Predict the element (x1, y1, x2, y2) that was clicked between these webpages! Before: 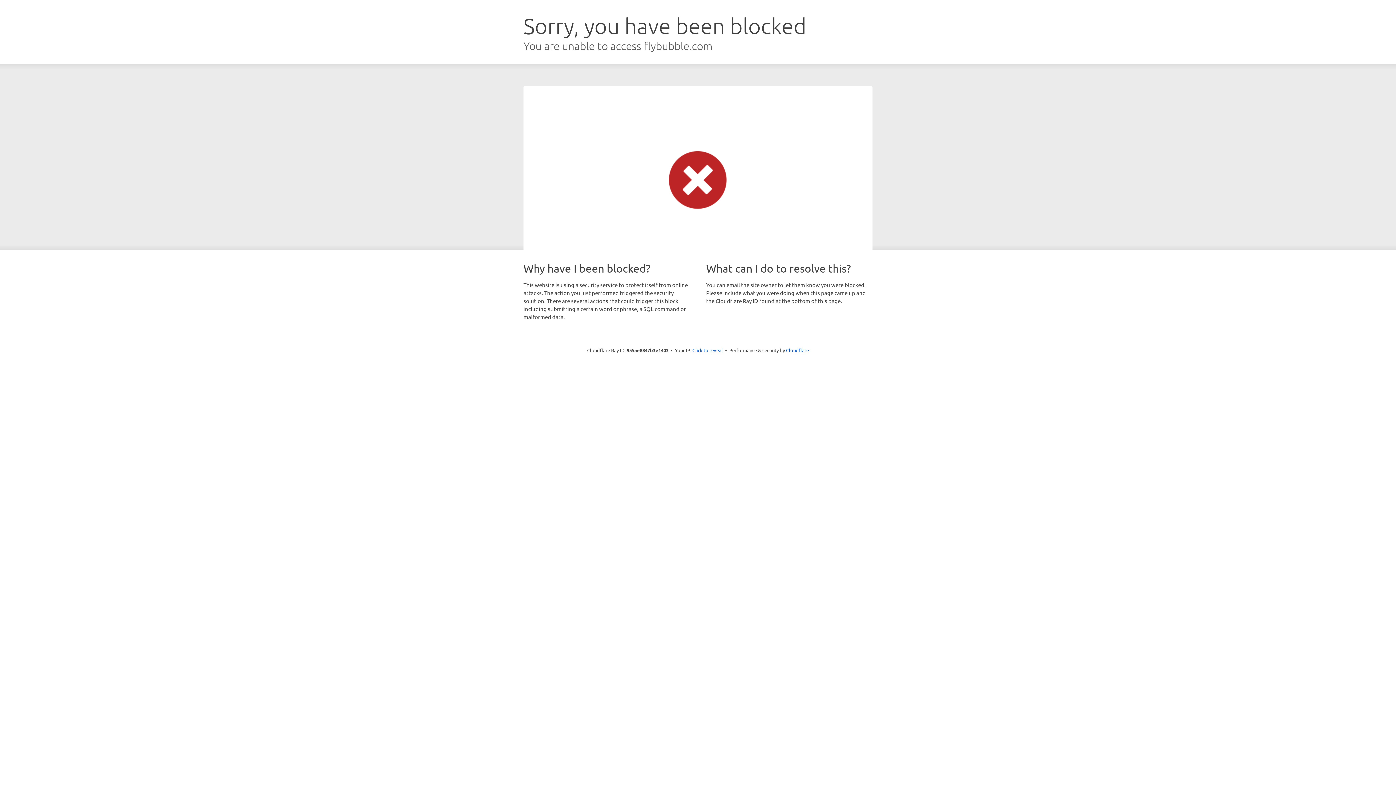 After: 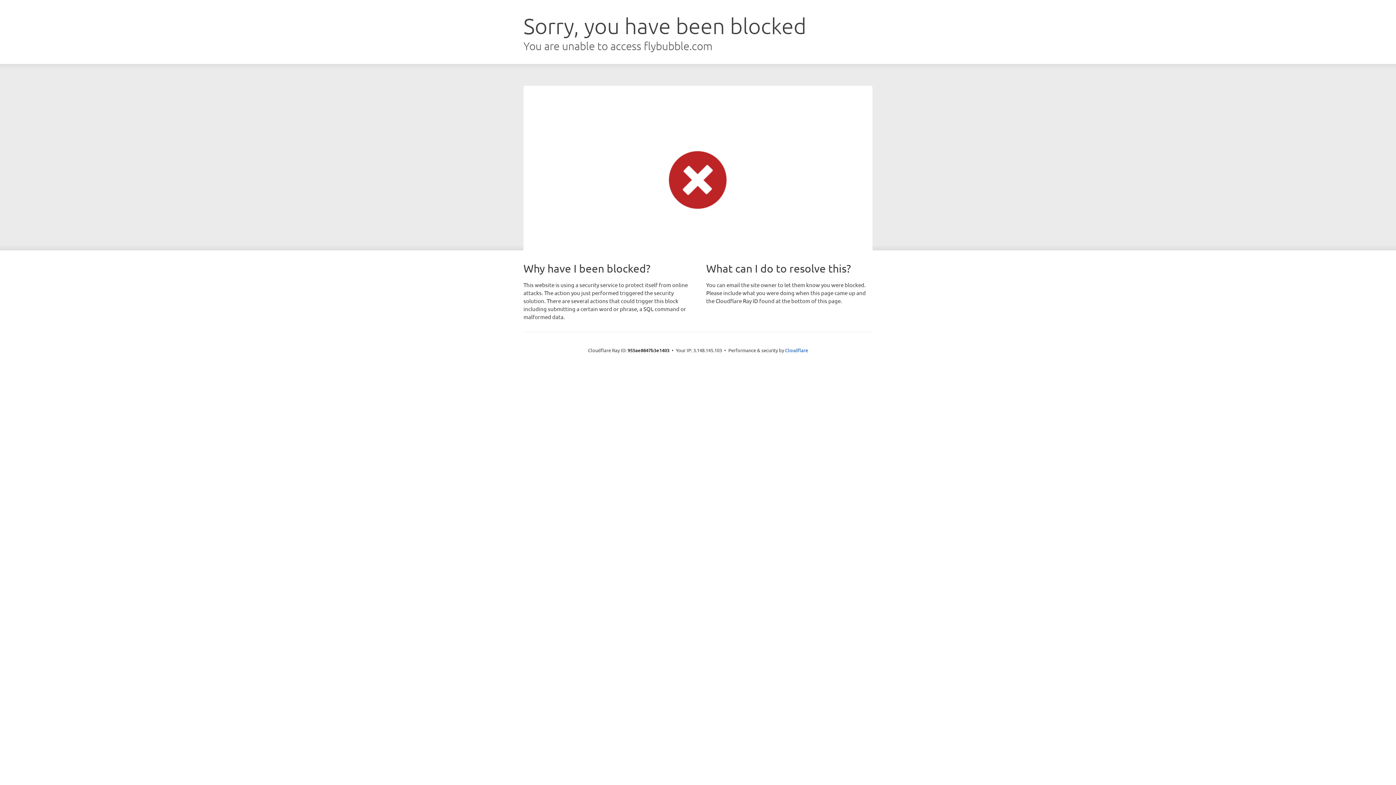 Action: label: Click to reveal bbox: (692, 346, 723, 353)